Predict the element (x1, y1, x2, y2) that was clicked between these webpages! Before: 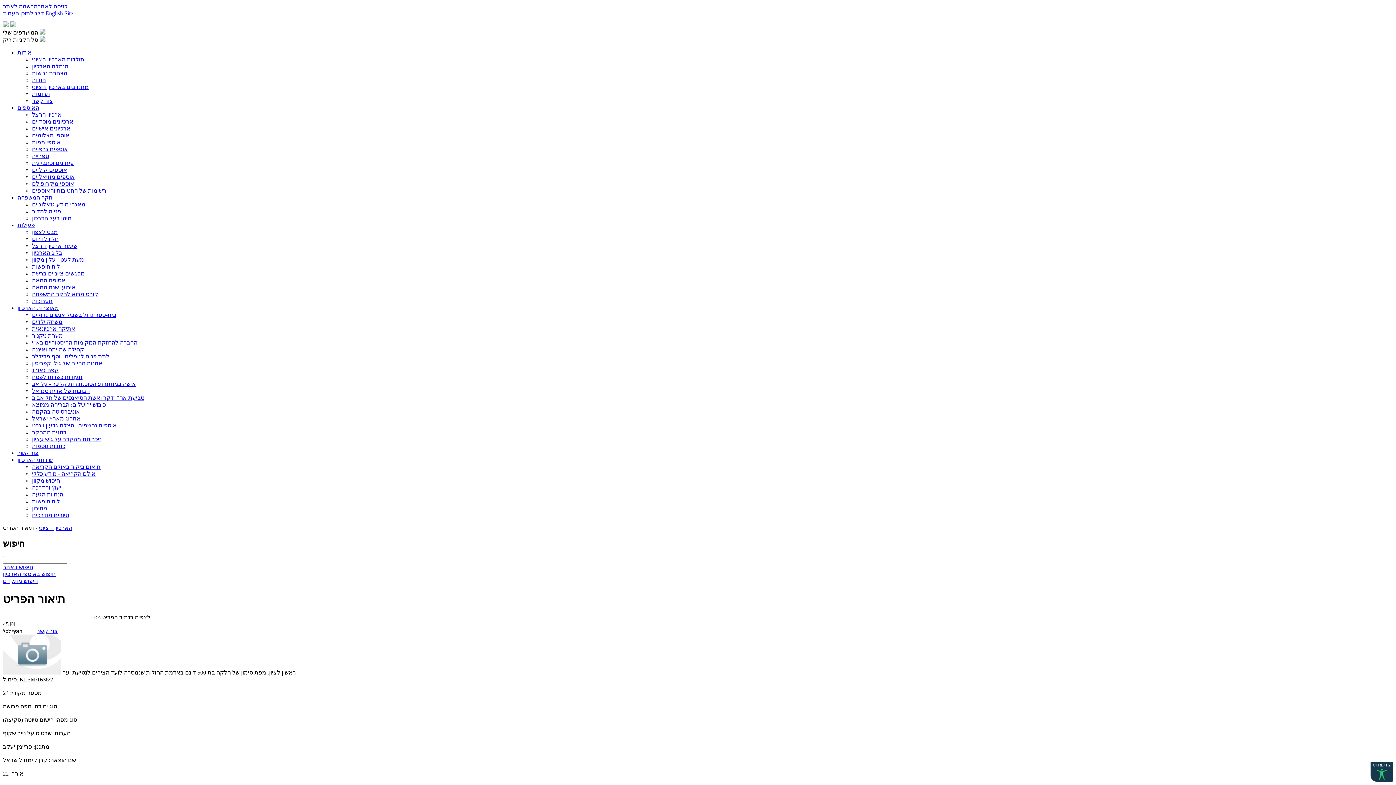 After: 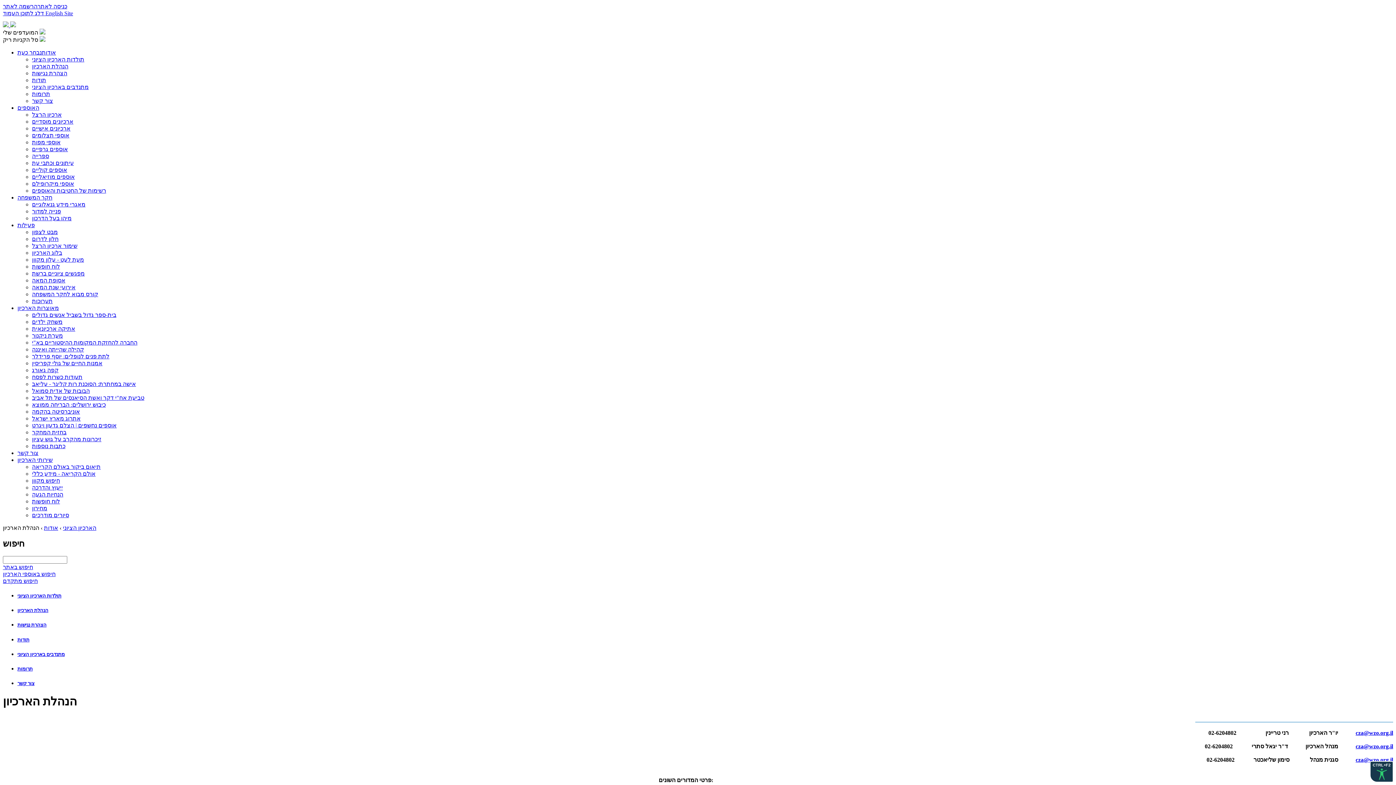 Action: label: הנהלת הארכיון bbox: (32, 63, 68, 69)